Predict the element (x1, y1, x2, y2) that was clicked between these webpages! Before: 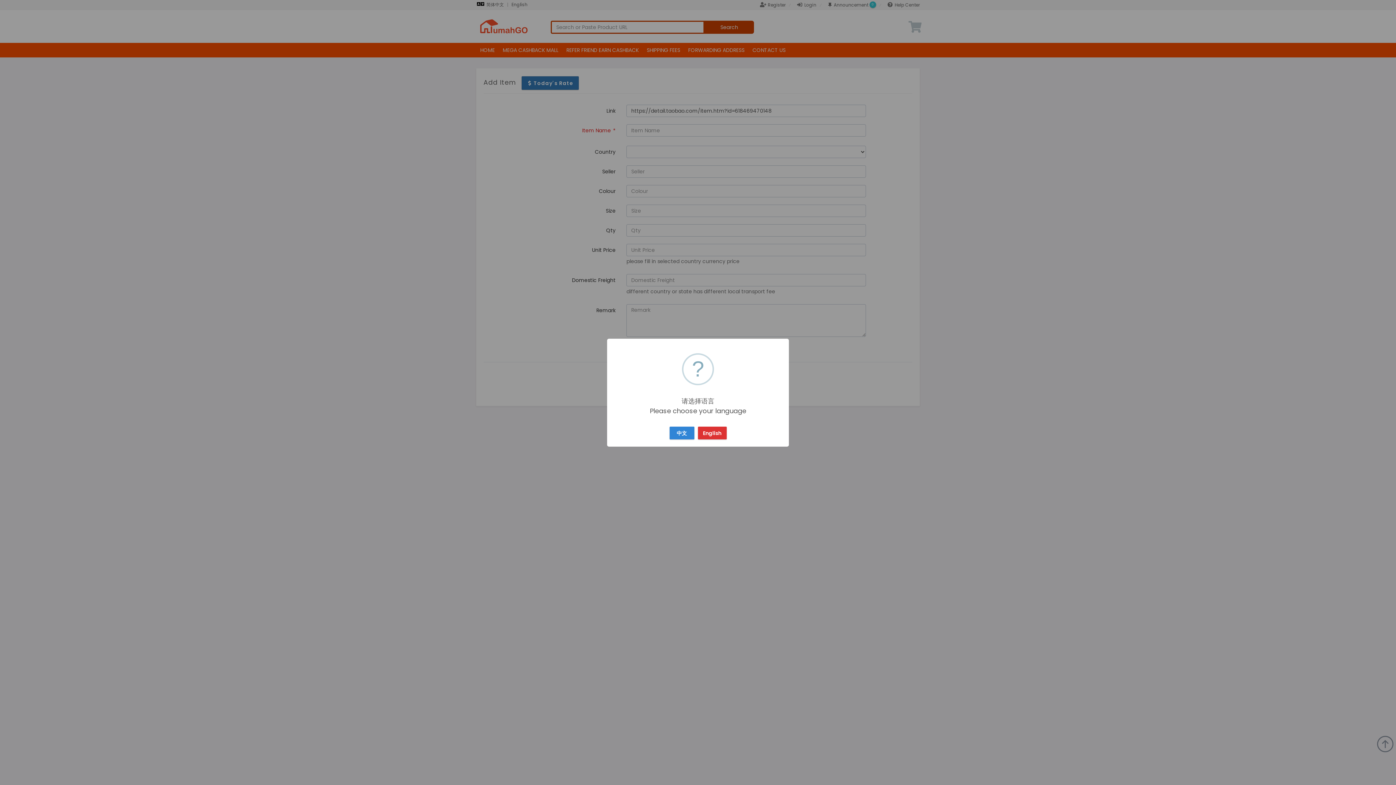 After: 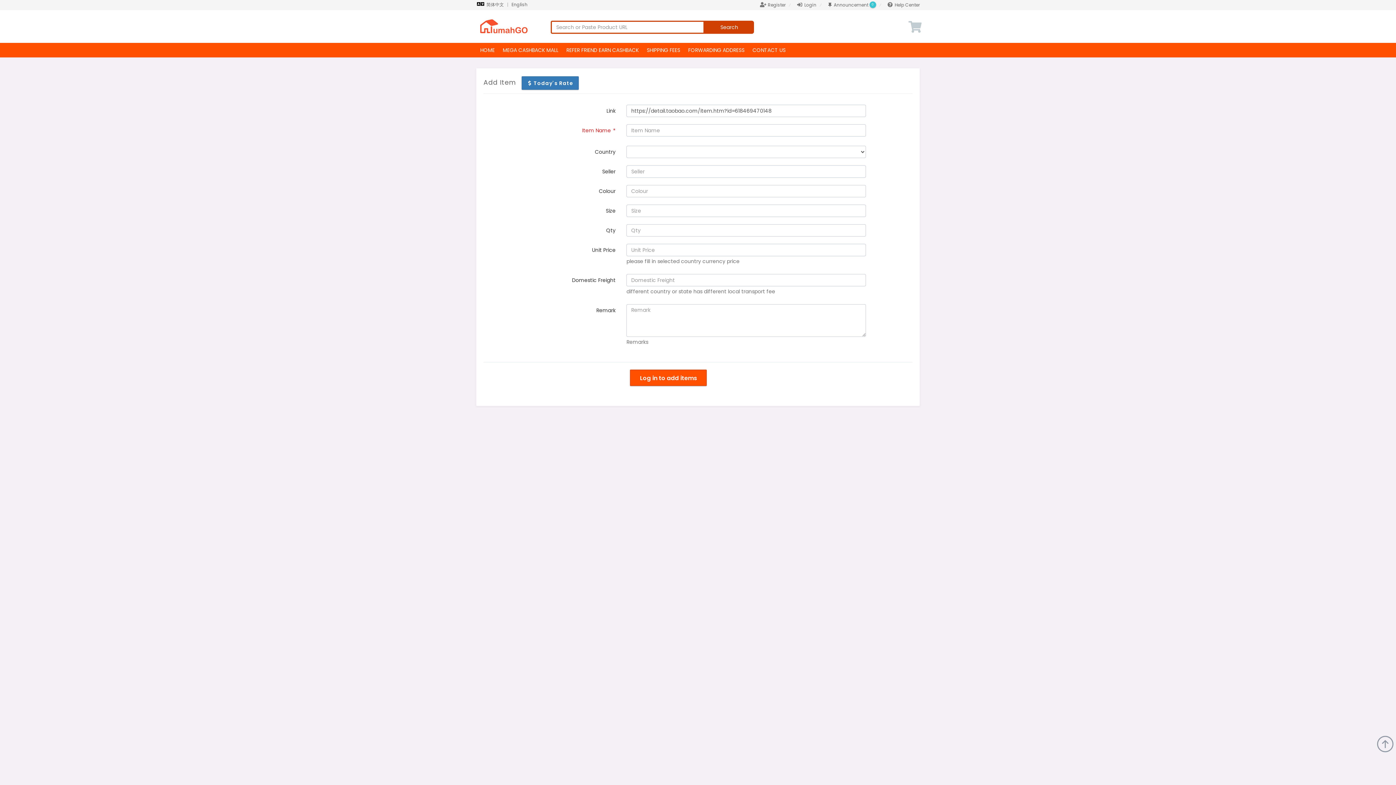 Action: bbox: (698, 426, 726, 439) label: English